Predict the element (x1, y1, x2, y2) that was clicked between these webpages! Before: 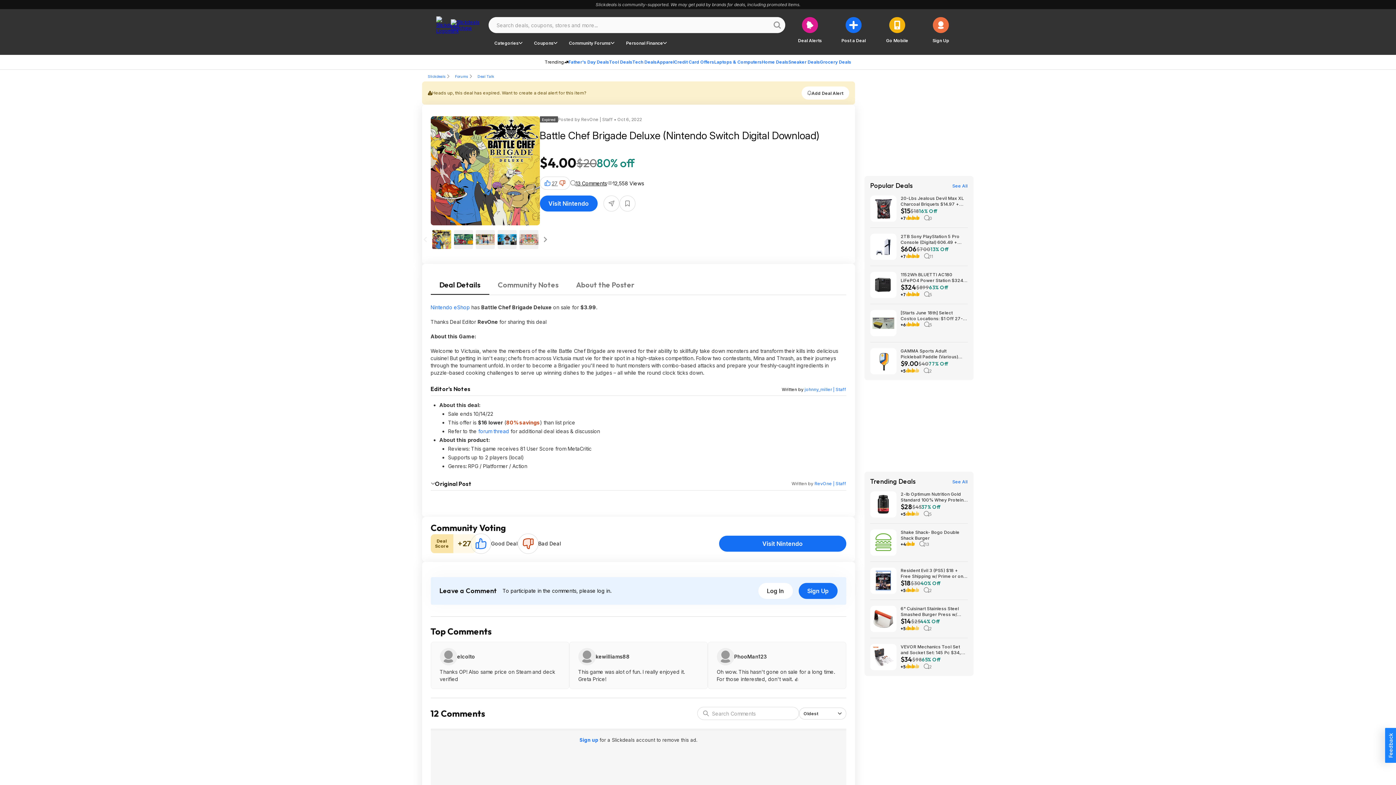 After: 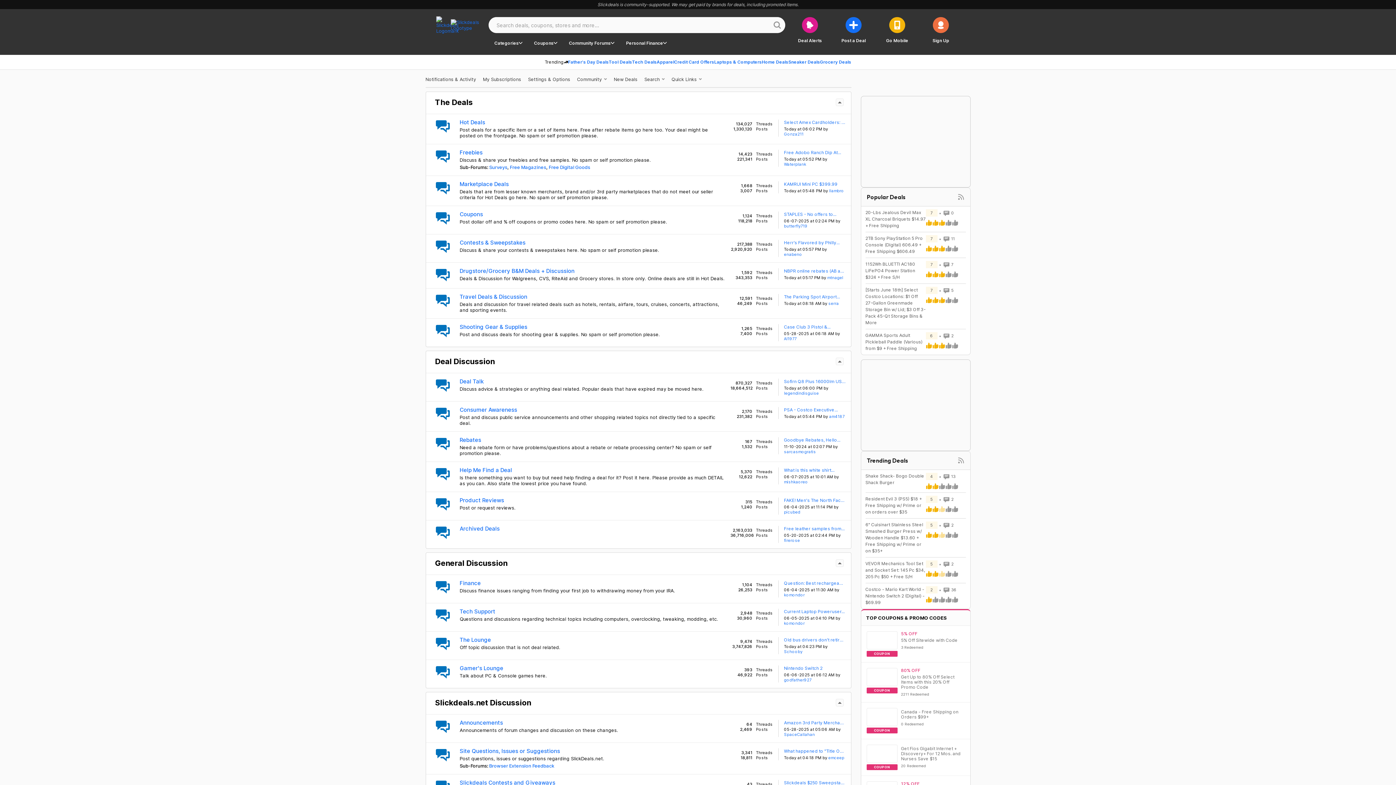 Action: bbox: (455, 74, 468, 78) label: Forums